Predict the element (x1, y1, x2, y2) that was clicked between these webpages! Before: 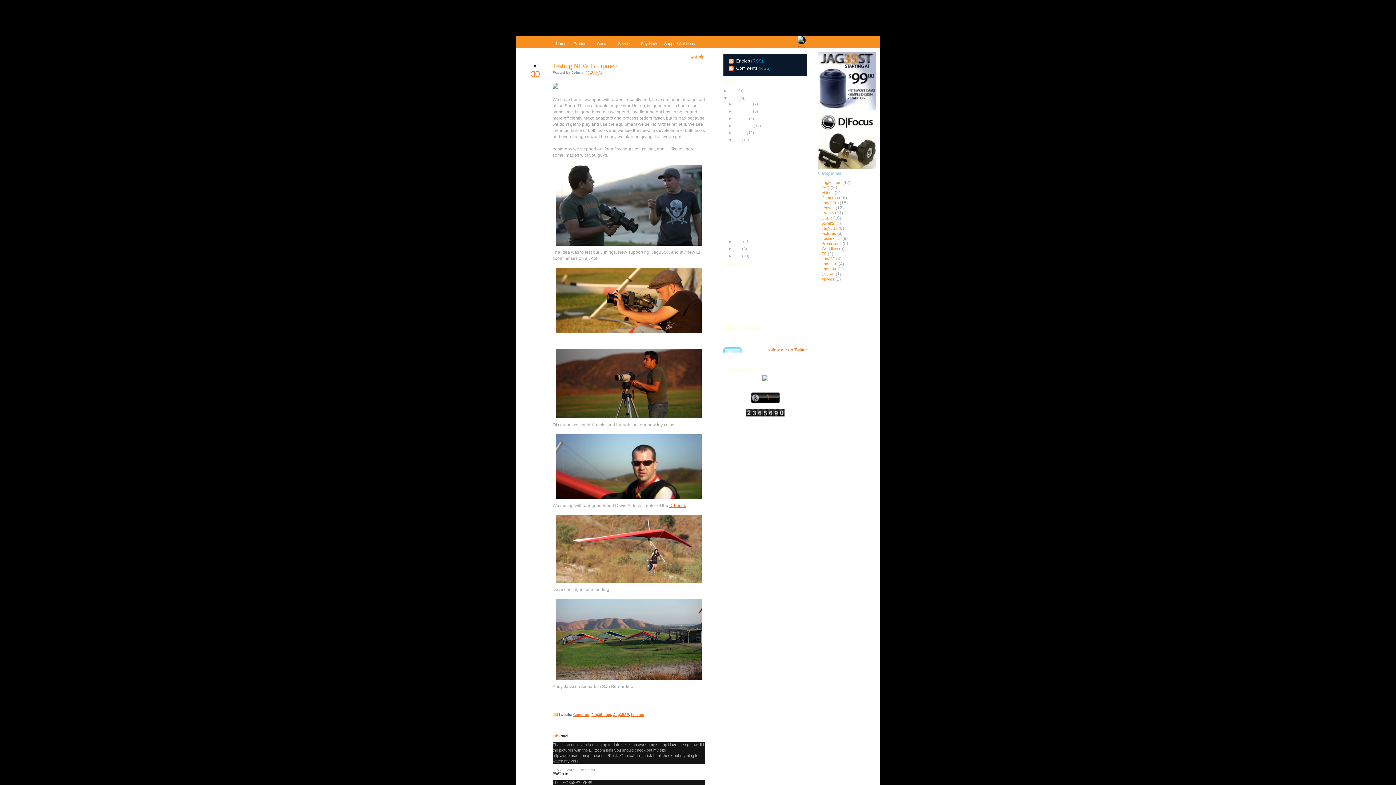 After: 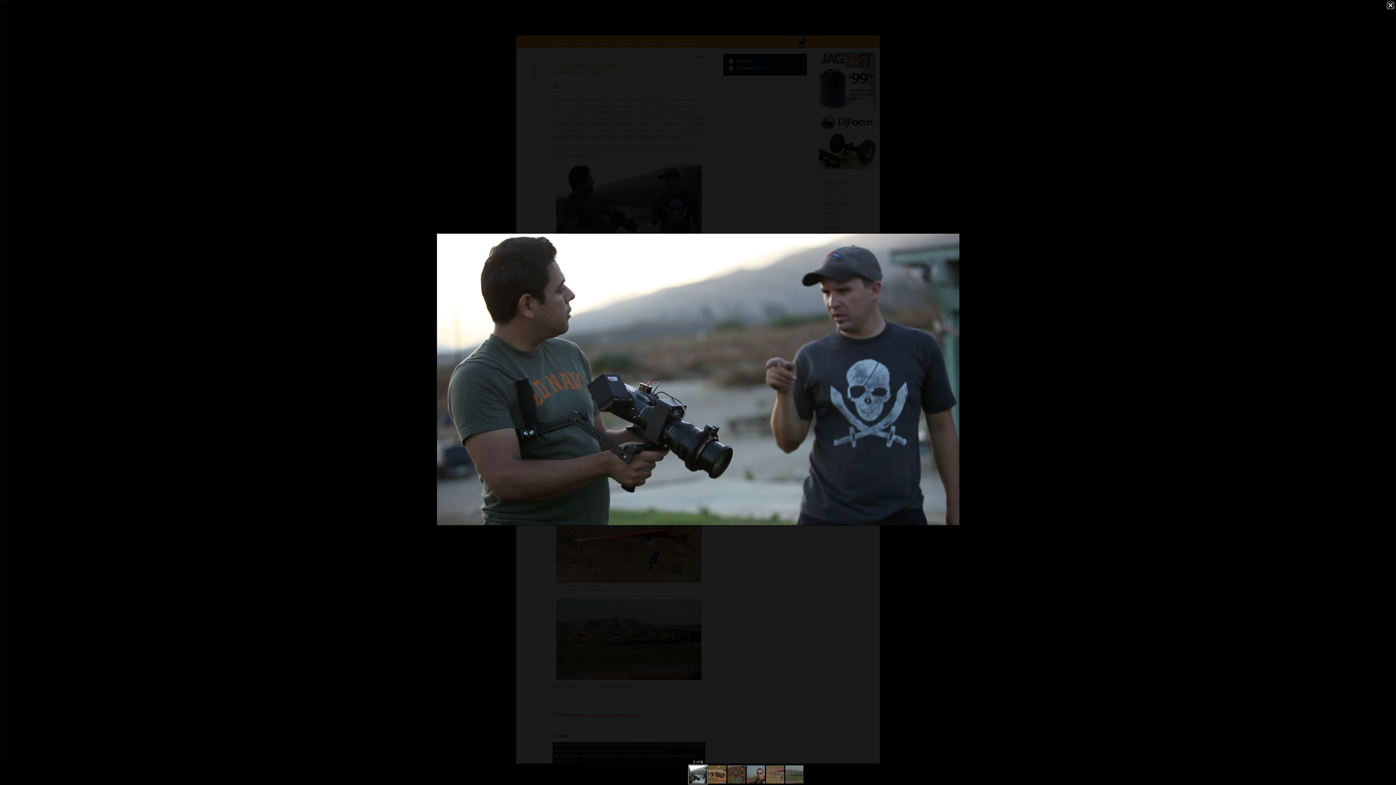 Action: bbox: (552, 164, 705, 245)